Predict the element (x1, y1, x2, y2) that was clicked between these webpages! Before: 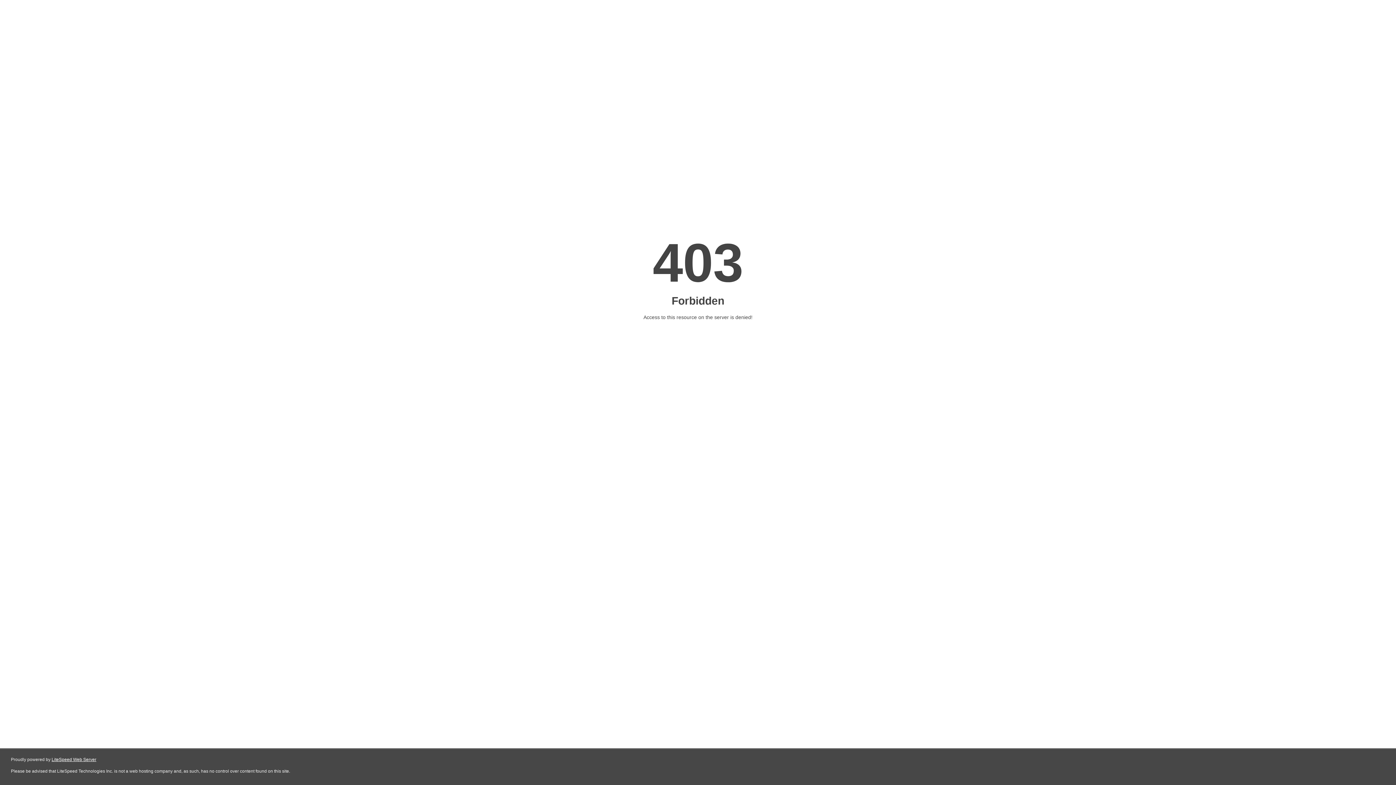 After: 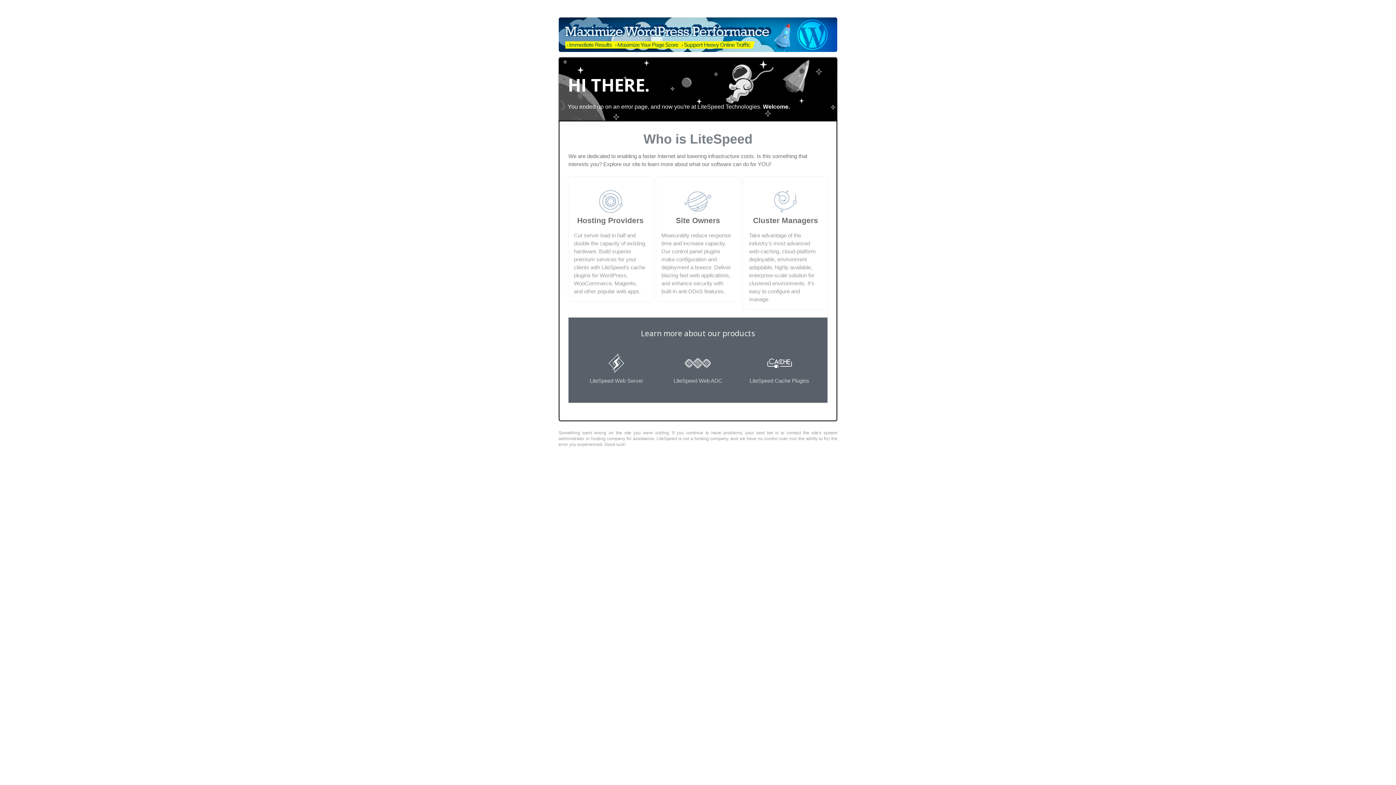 Action: bbox: (51, 757, 96, 762) label: LiteSpeed Web Server